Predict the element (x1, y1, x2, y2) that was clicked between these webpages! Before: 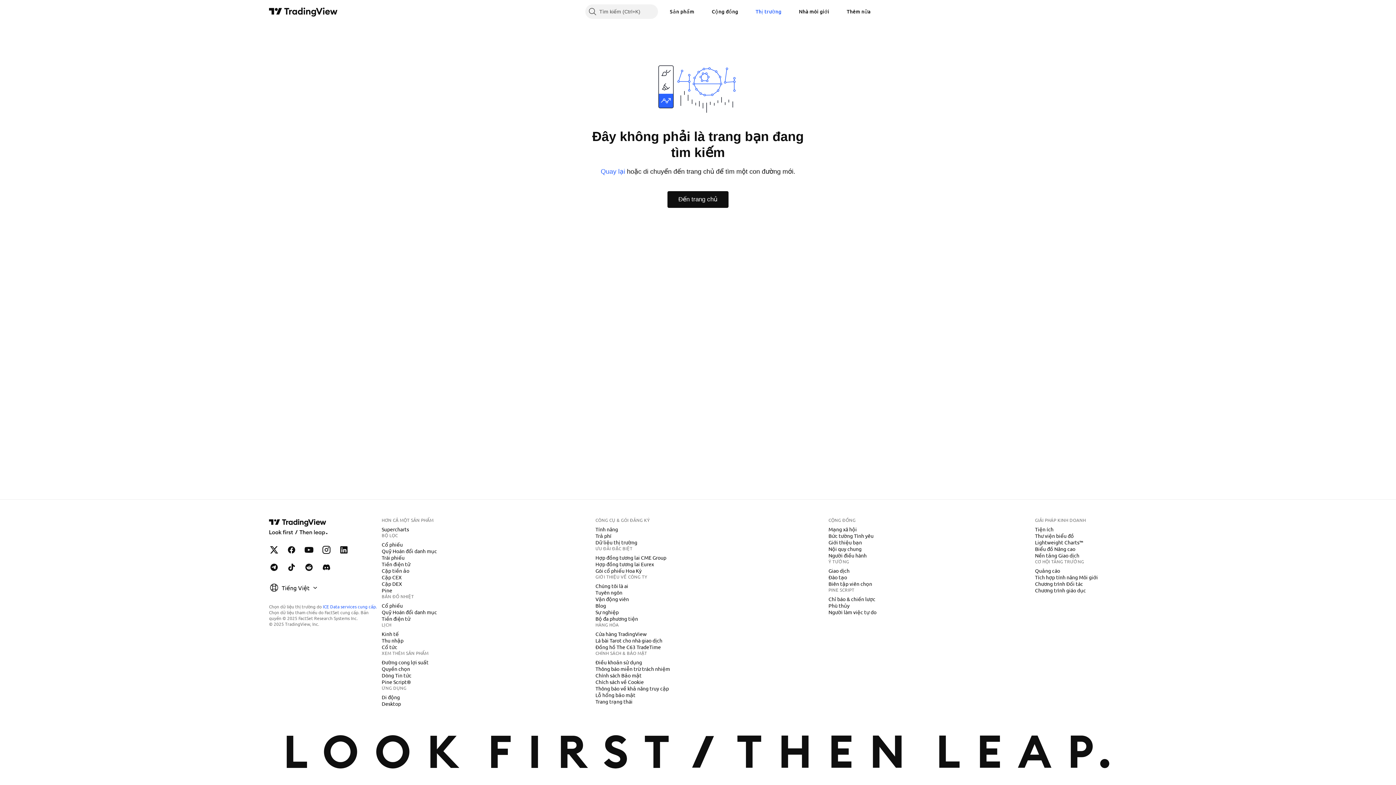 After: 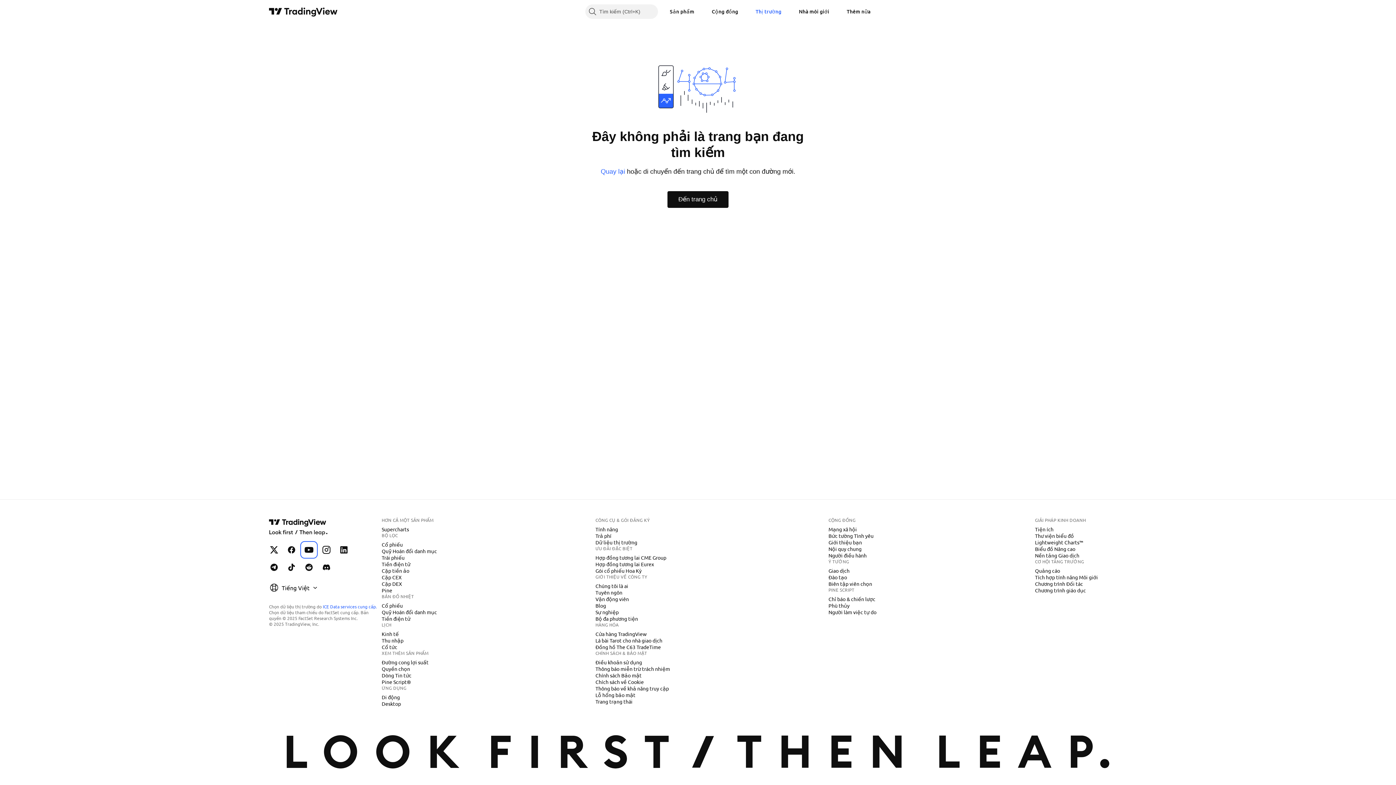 Action: label: TradingView với YouTube bbox: (301, 543, 316, 557)